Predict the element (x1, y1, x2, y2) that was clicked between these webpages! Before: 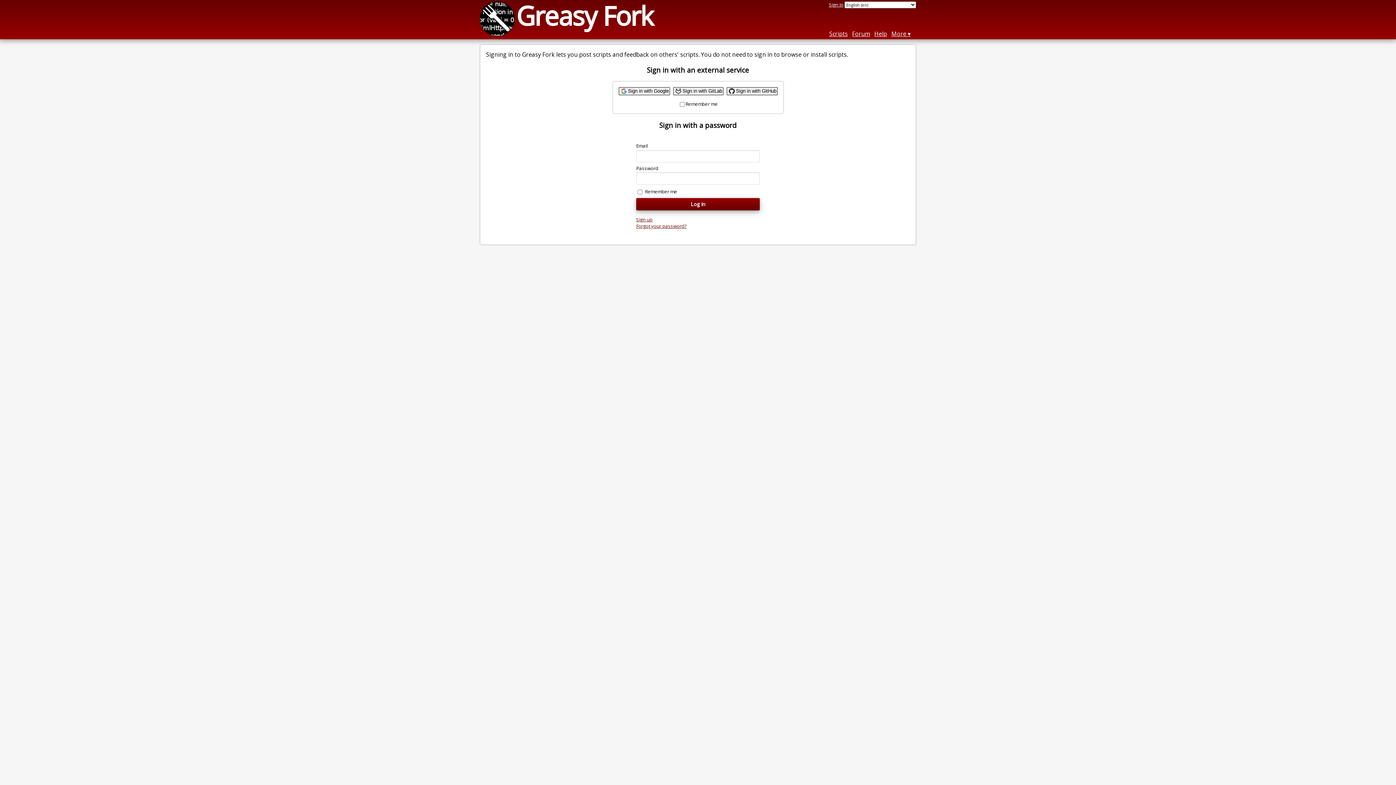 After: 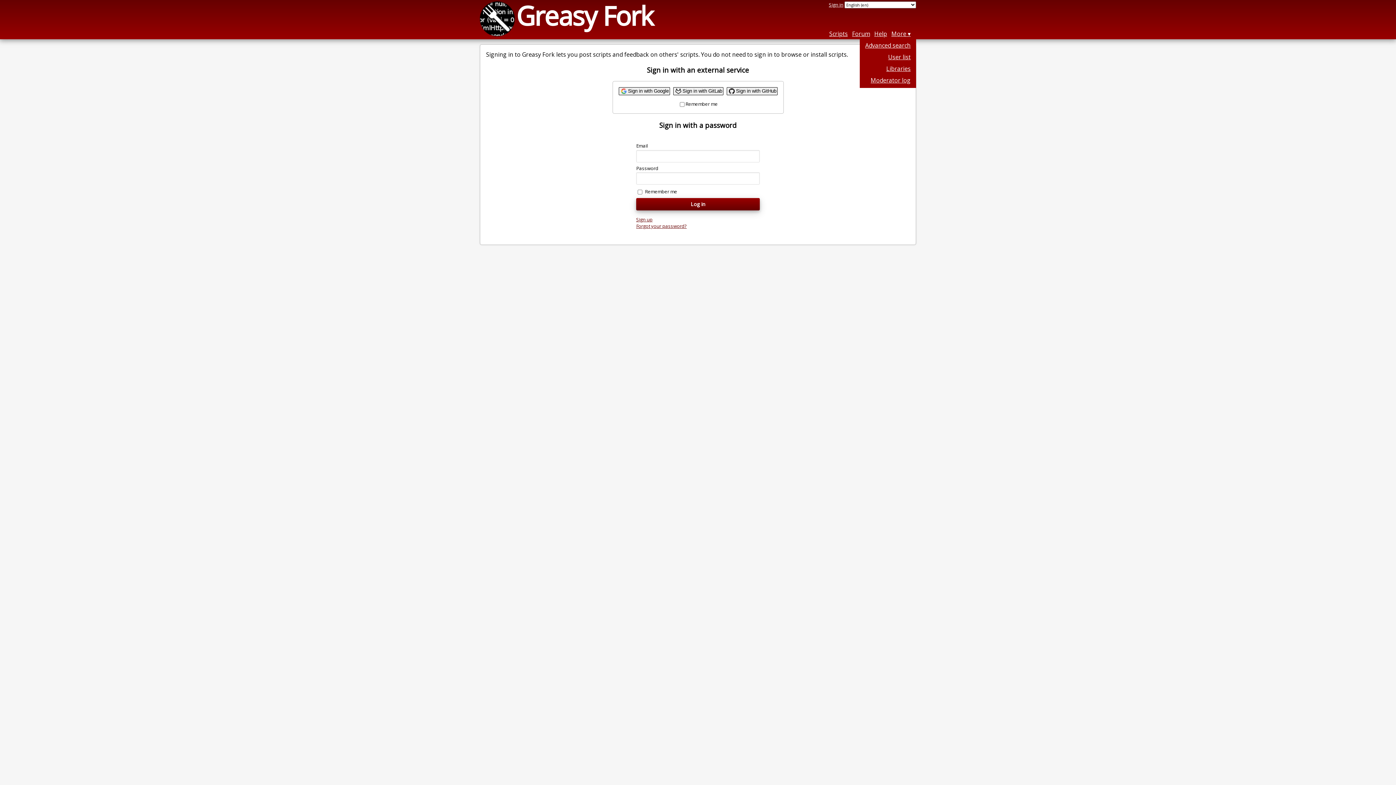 Action: bbox: (891, 29, 910, 37) label: More